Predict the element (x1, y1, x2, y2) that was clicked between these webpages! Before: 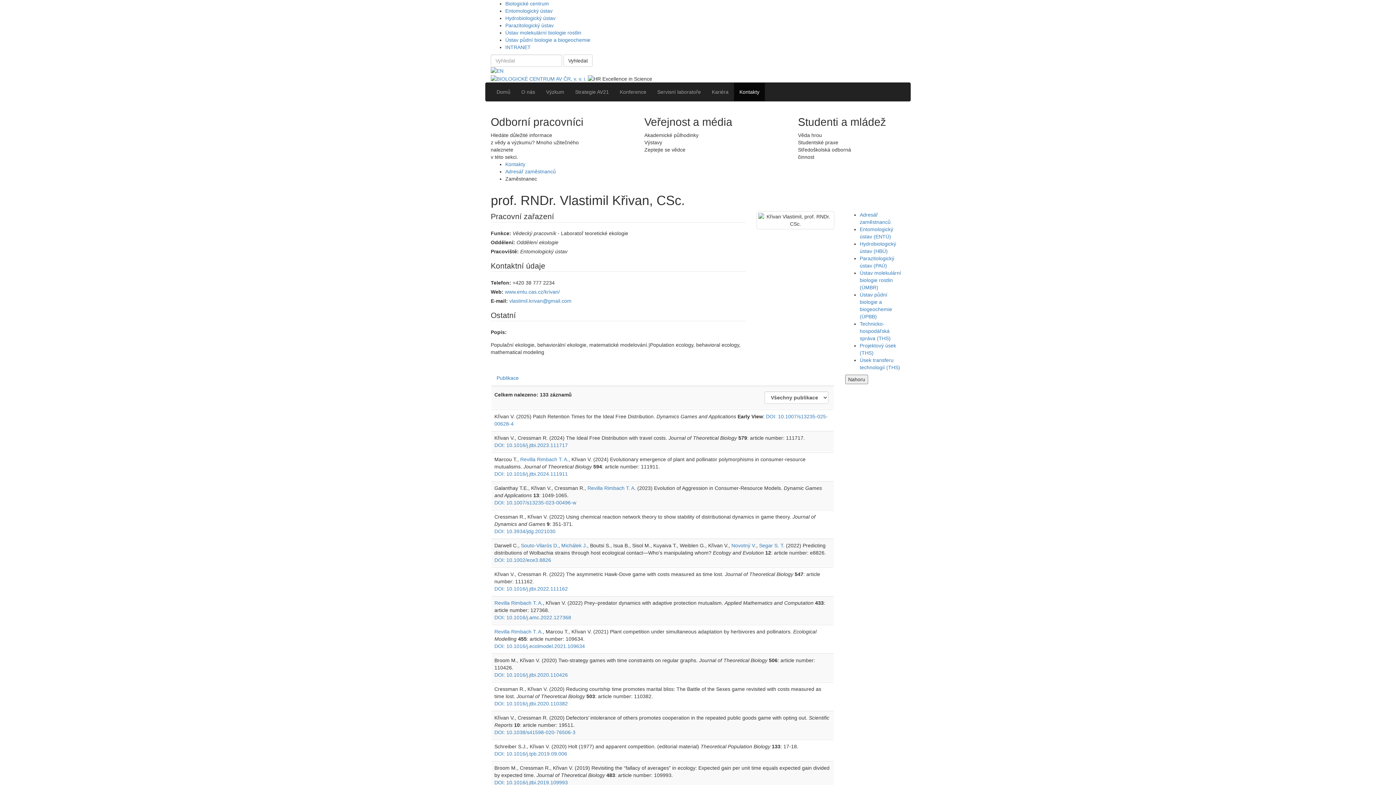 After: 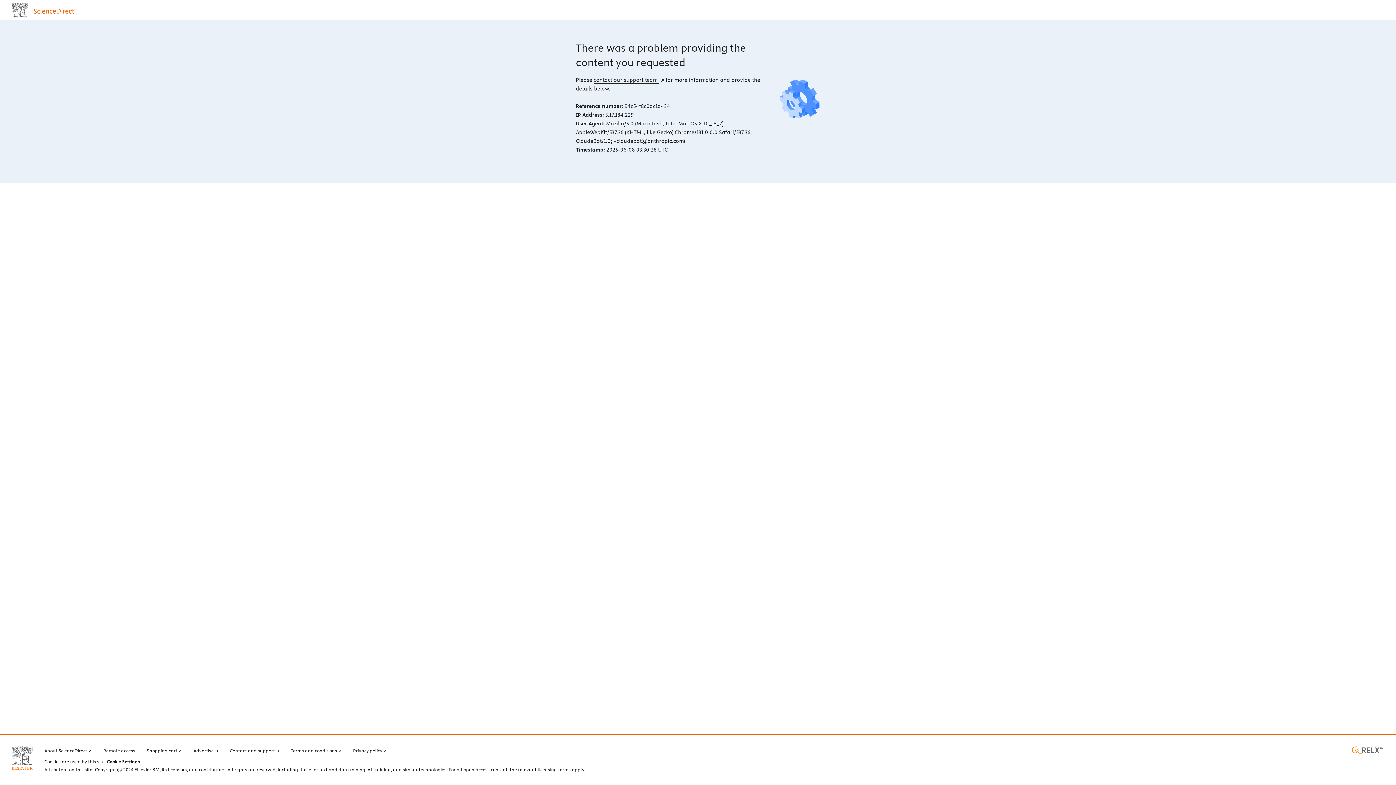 Action: label: DOI: 10.1016/j.jtbi.2020.110382 bbox: (494, 700, 568, 706)